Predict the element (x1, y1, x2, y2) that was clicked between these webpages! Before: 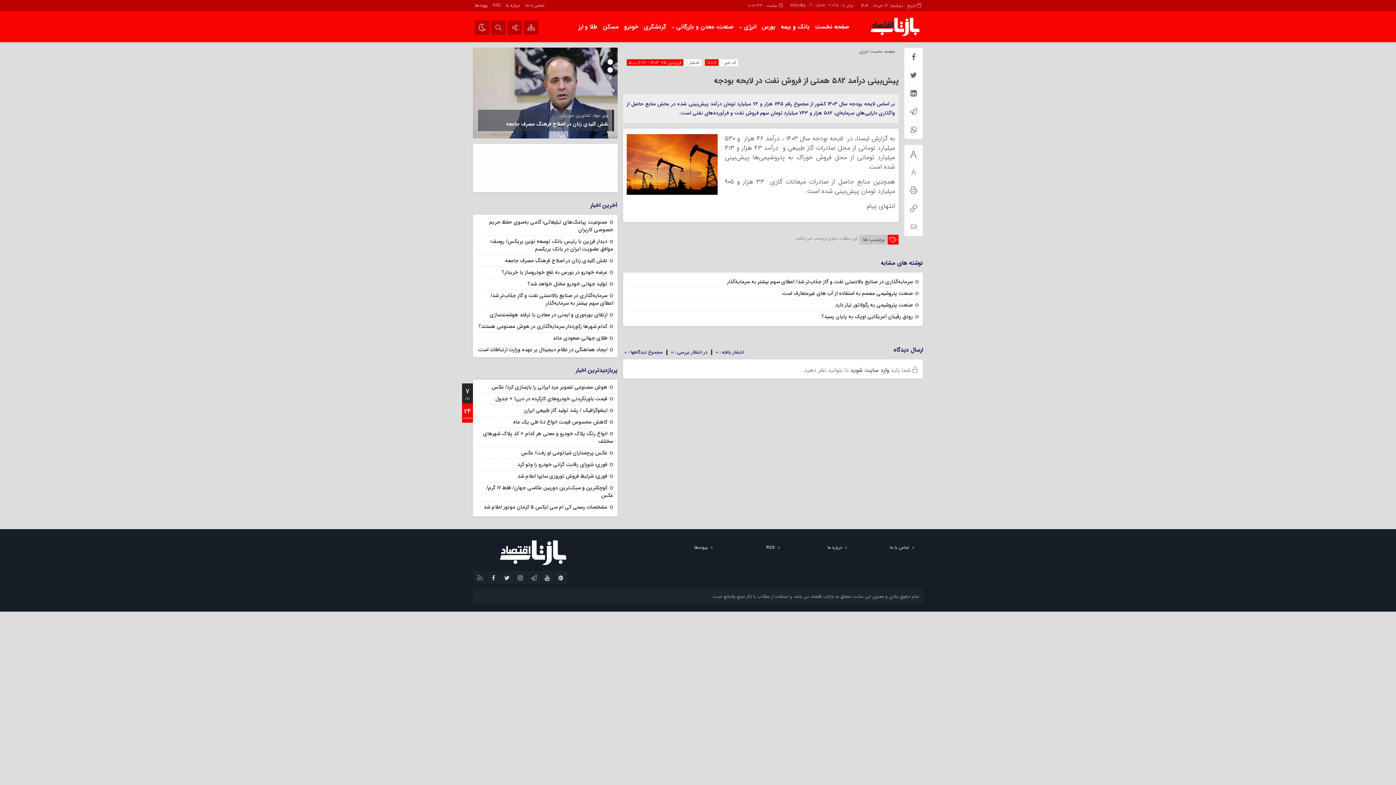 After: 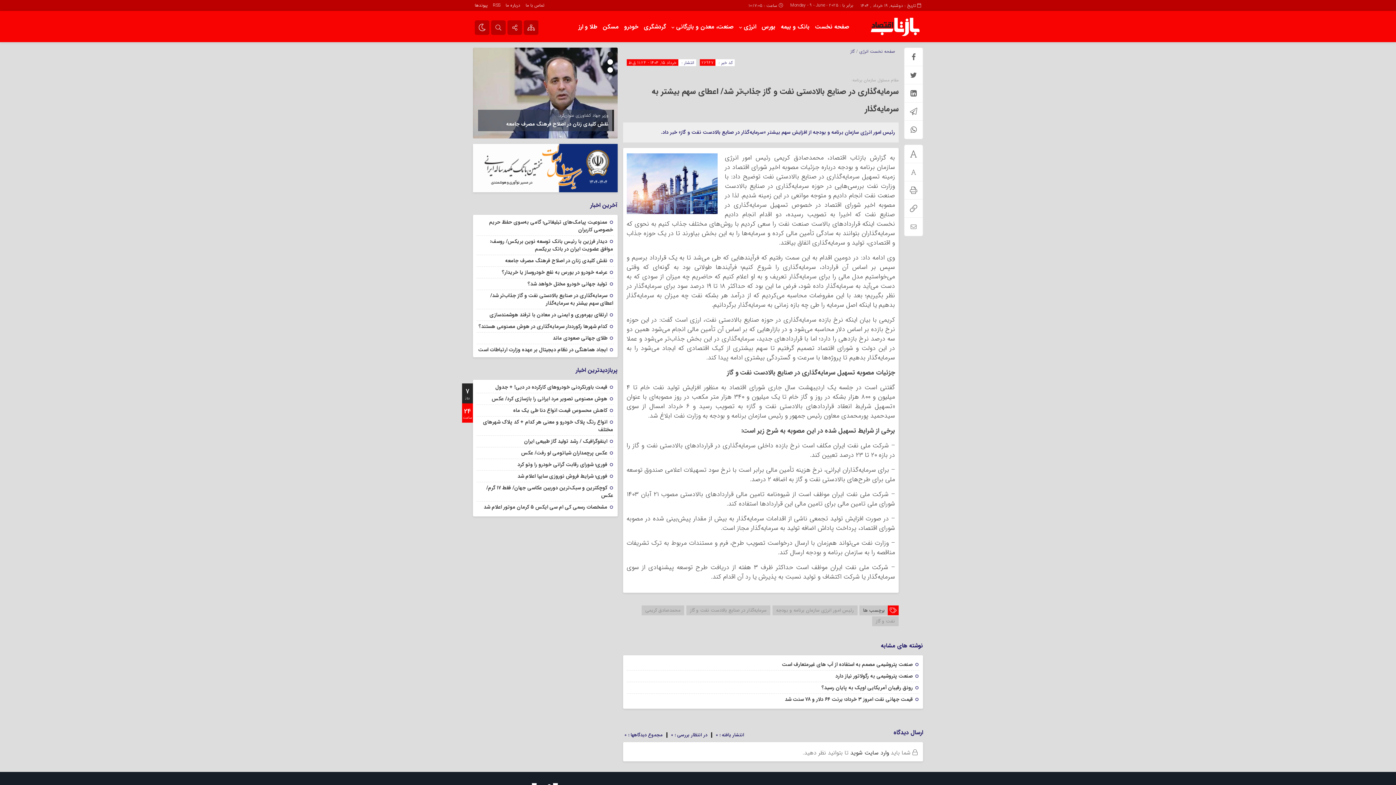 Action: label: سرمایه‌گذاری در صنایع بالادستی نفت و گاز جذاب‌تر شد/ اعطای سهم بیشتر به سرمایه‌گذار bbox: (727, 277, 913, 285)